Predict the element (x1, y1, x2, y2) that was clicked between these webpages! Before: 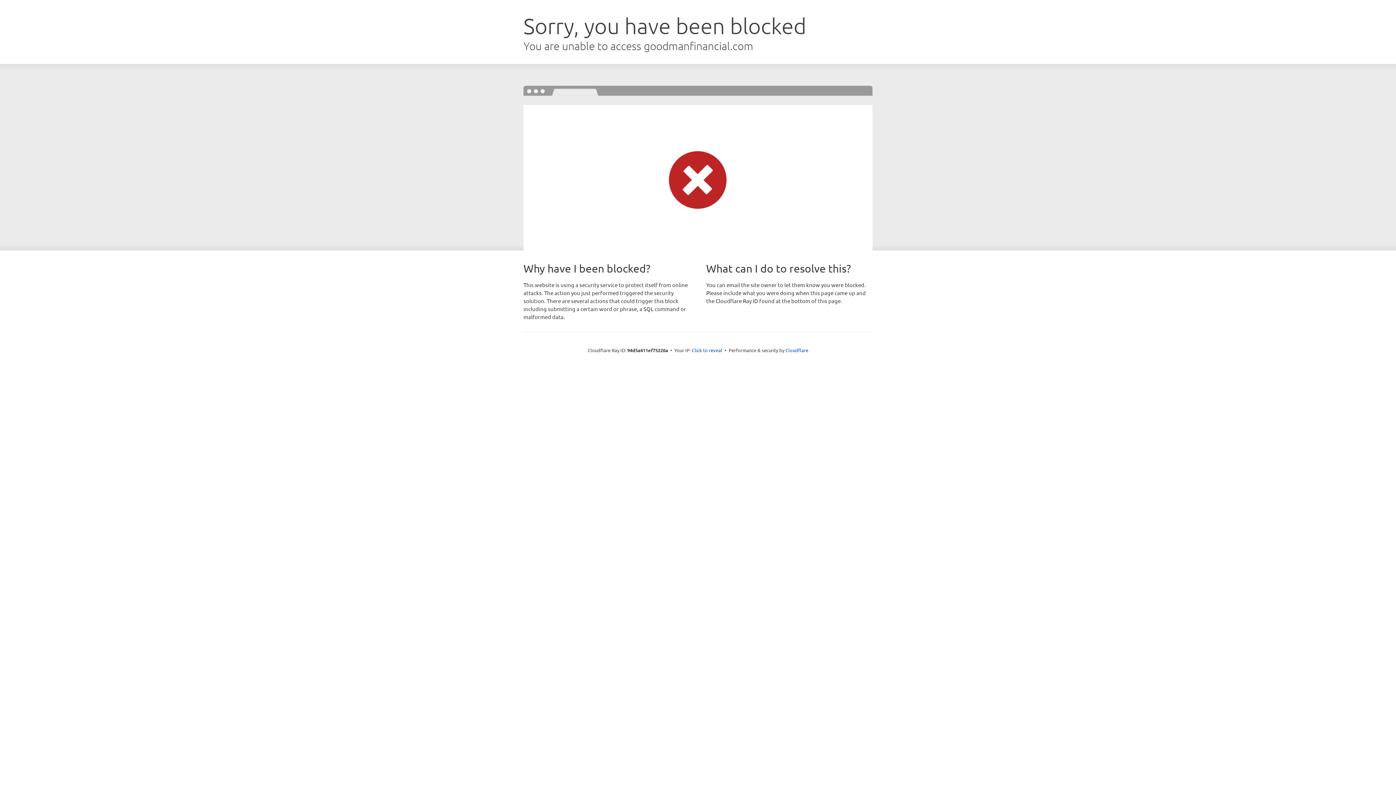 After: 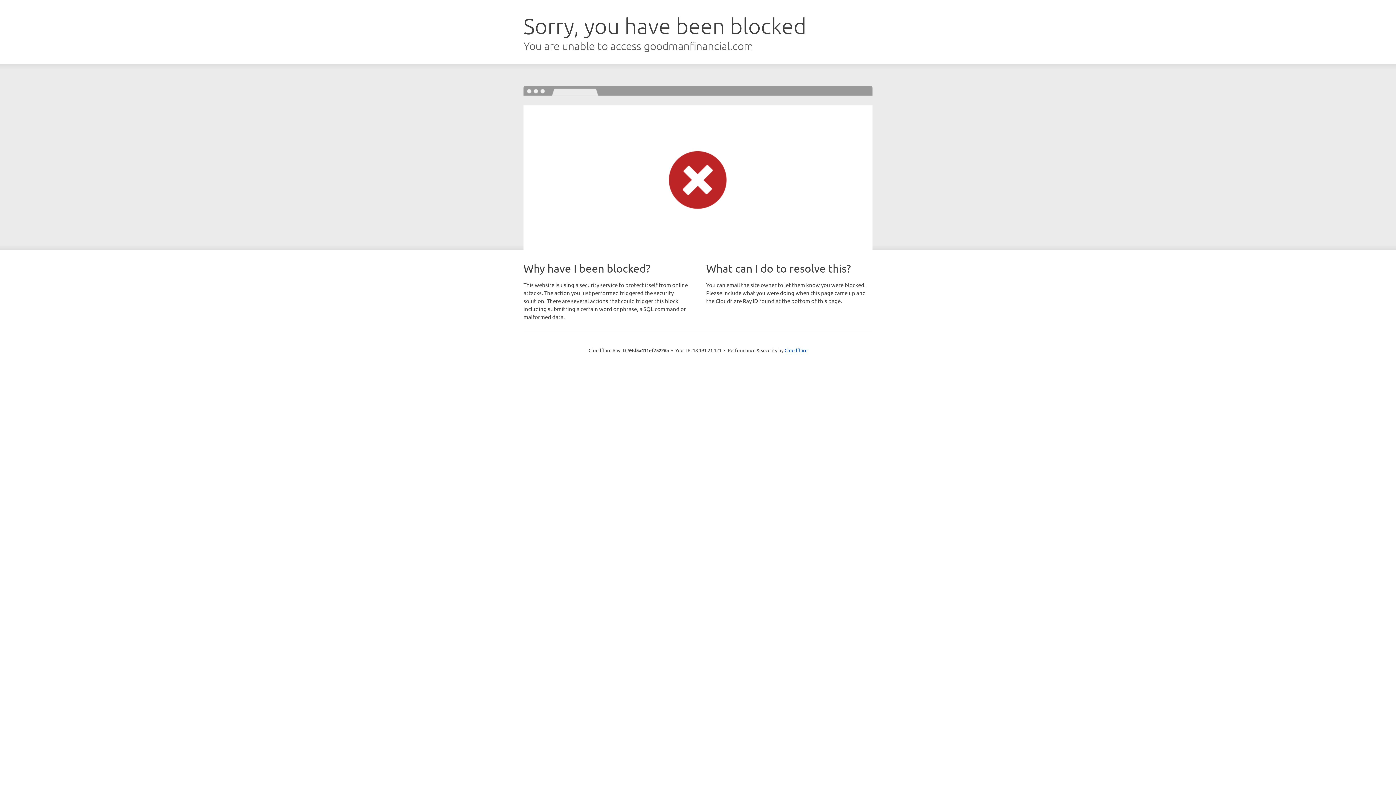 Action: bbox: (692, 346, 722, 353) label: Click to reveal